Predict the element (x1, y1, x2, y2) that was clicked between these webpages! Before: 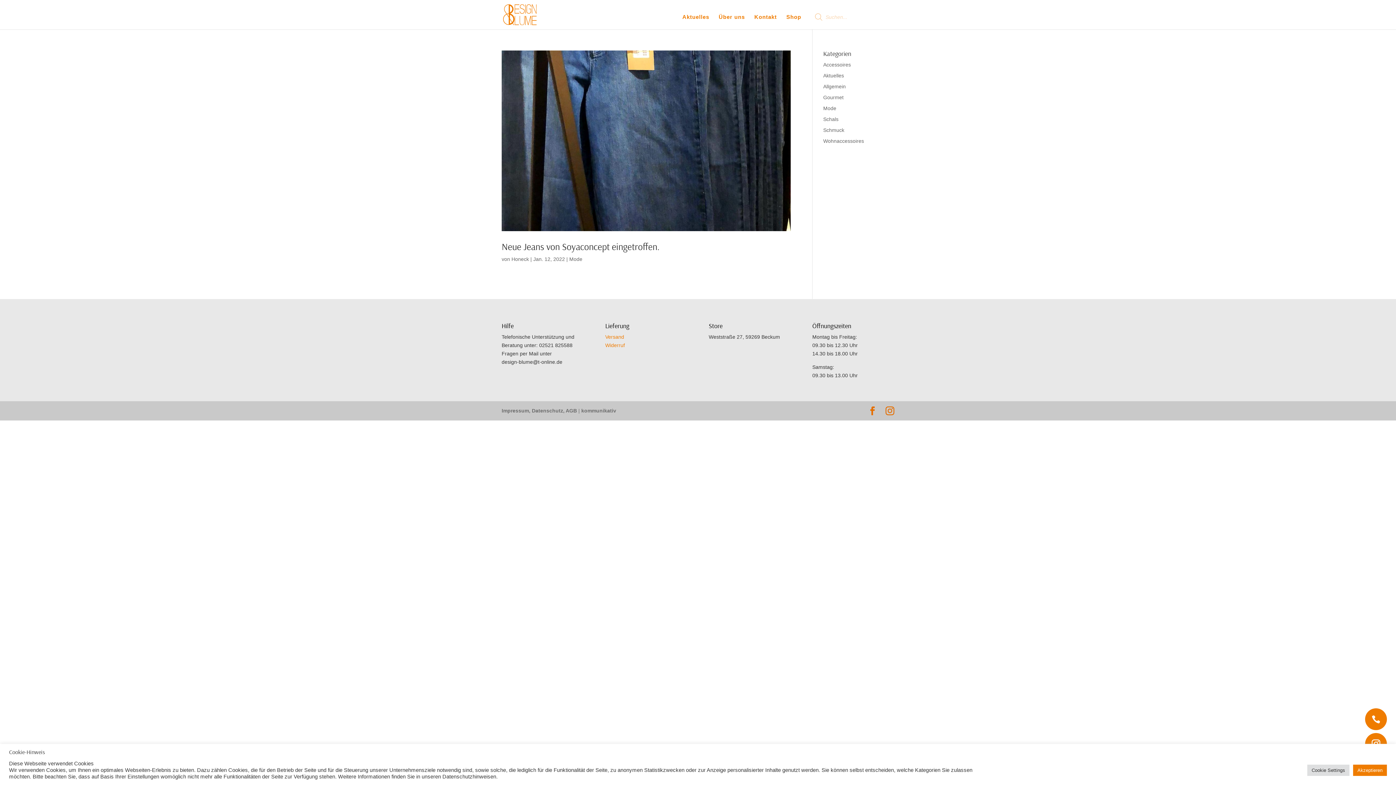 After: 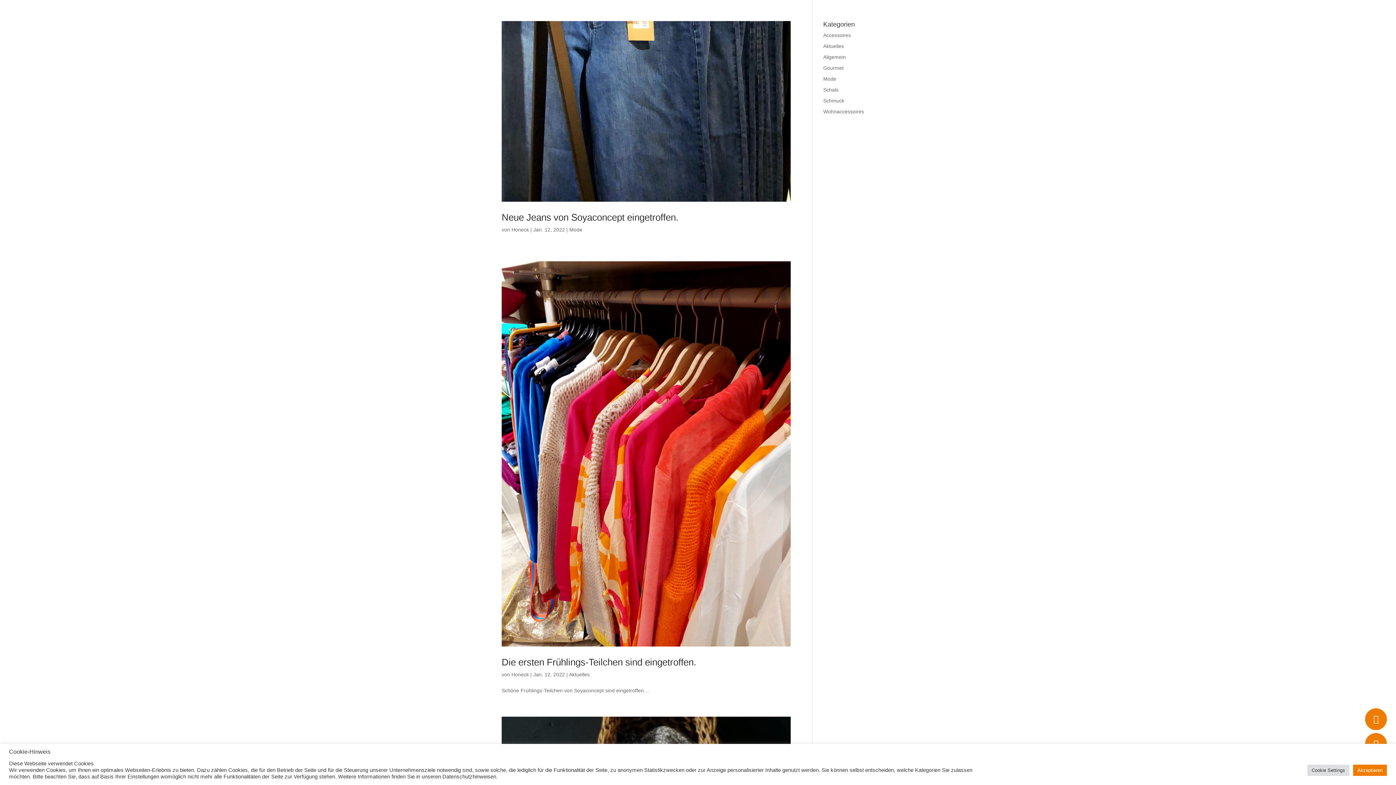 Action: bbox: (511, 256, 529, 262) label: Honeck